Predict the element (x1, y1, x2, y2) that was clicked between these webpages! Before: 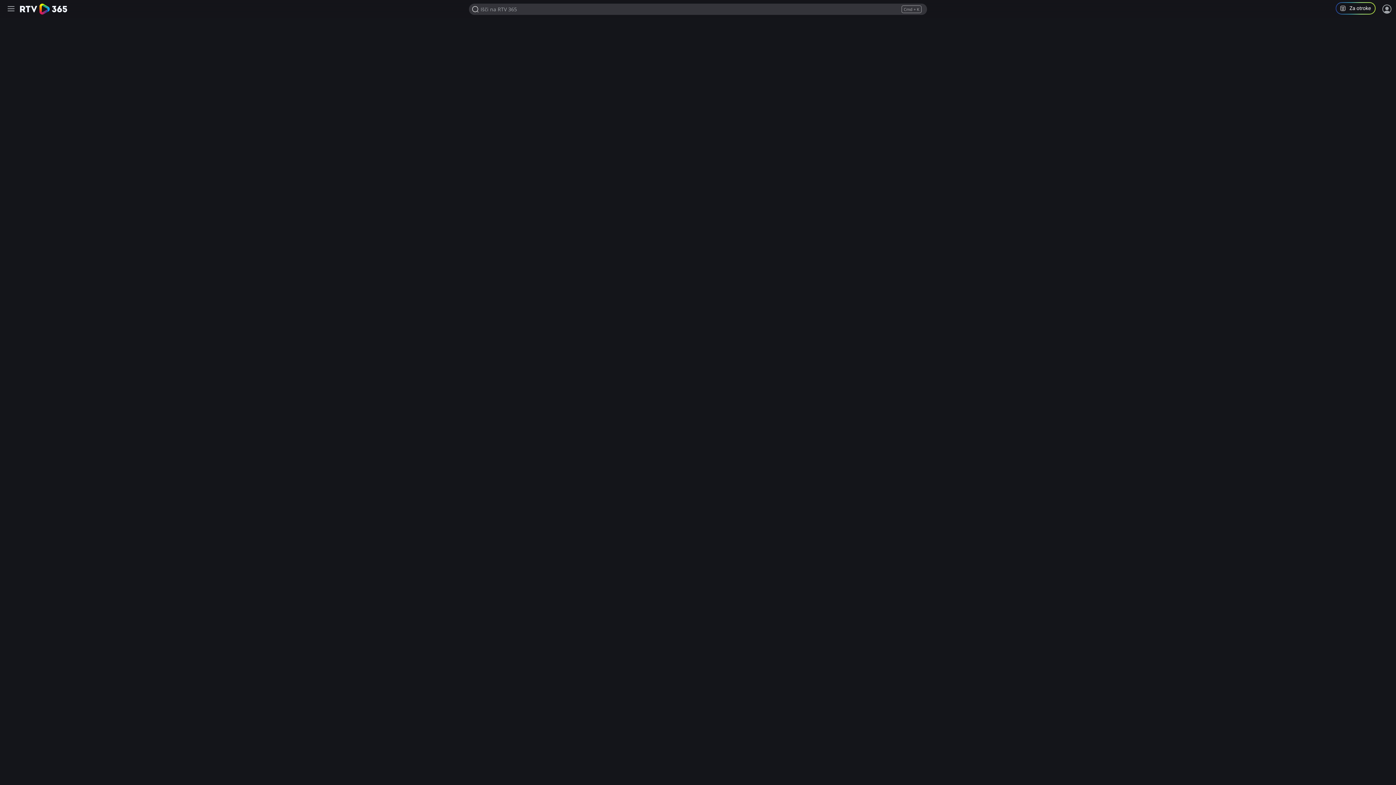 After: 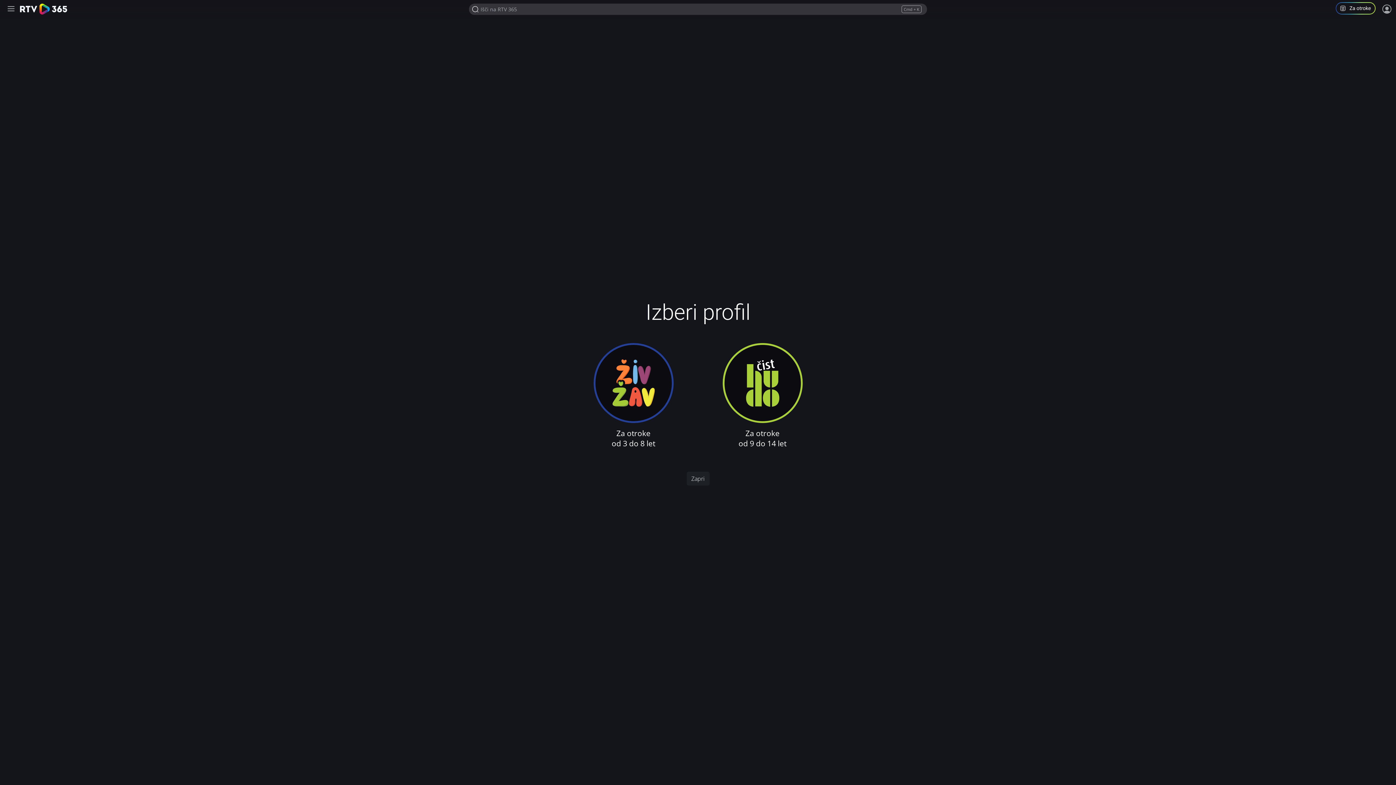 Action: label: Program za otroke in mladoletnike bbox: (1336, 2, 1381, 16)